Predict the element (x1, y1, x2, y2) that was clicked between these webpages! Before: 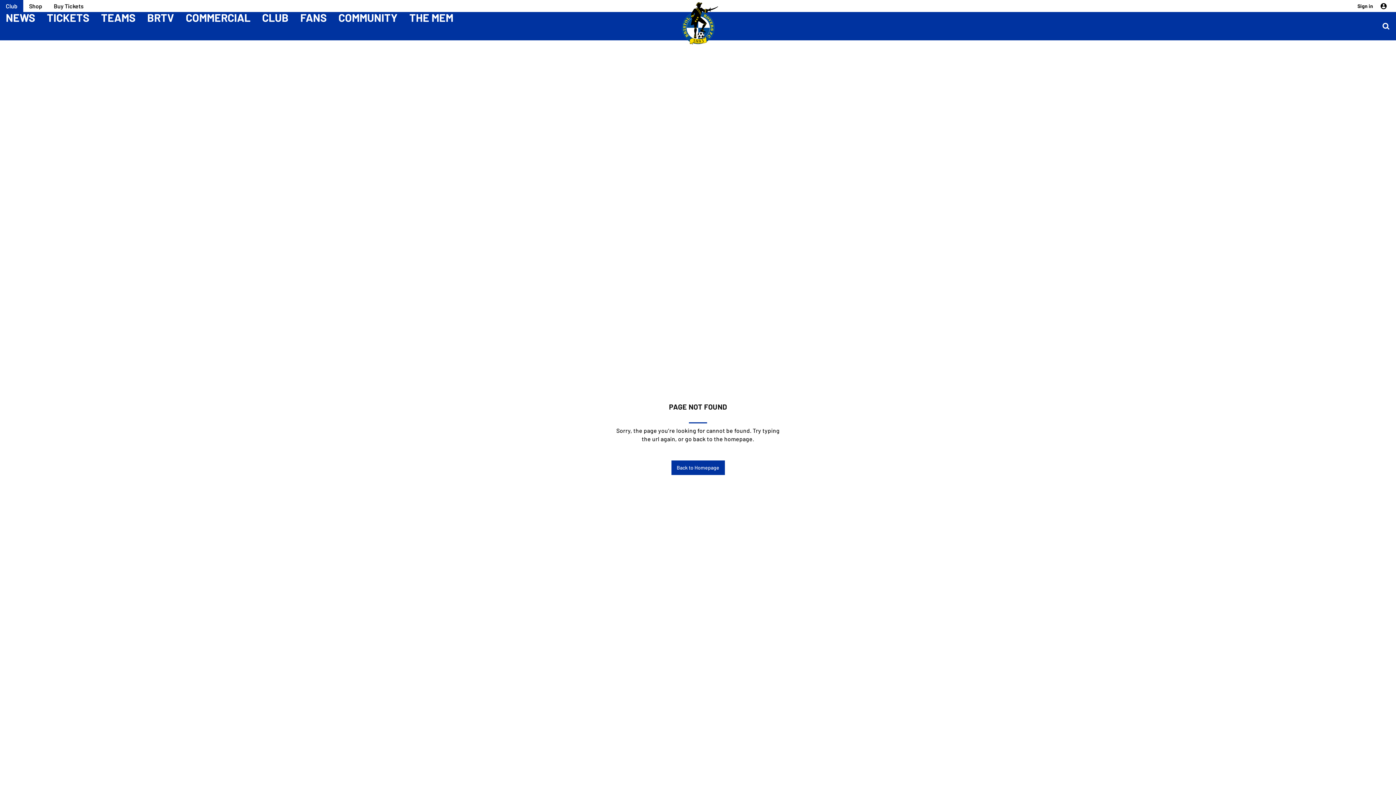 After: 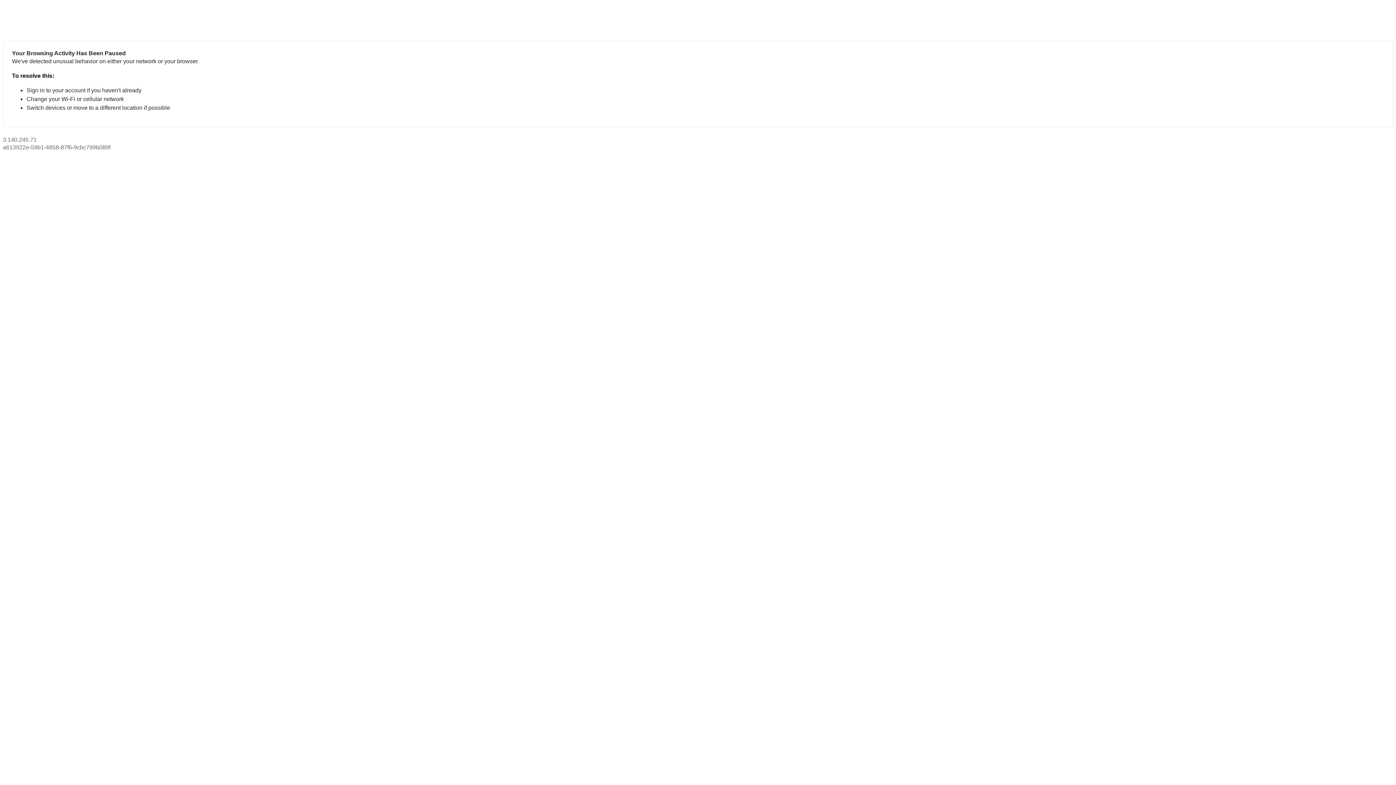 Action: bbox: (46, 12, 89, 22) label: TICKETS